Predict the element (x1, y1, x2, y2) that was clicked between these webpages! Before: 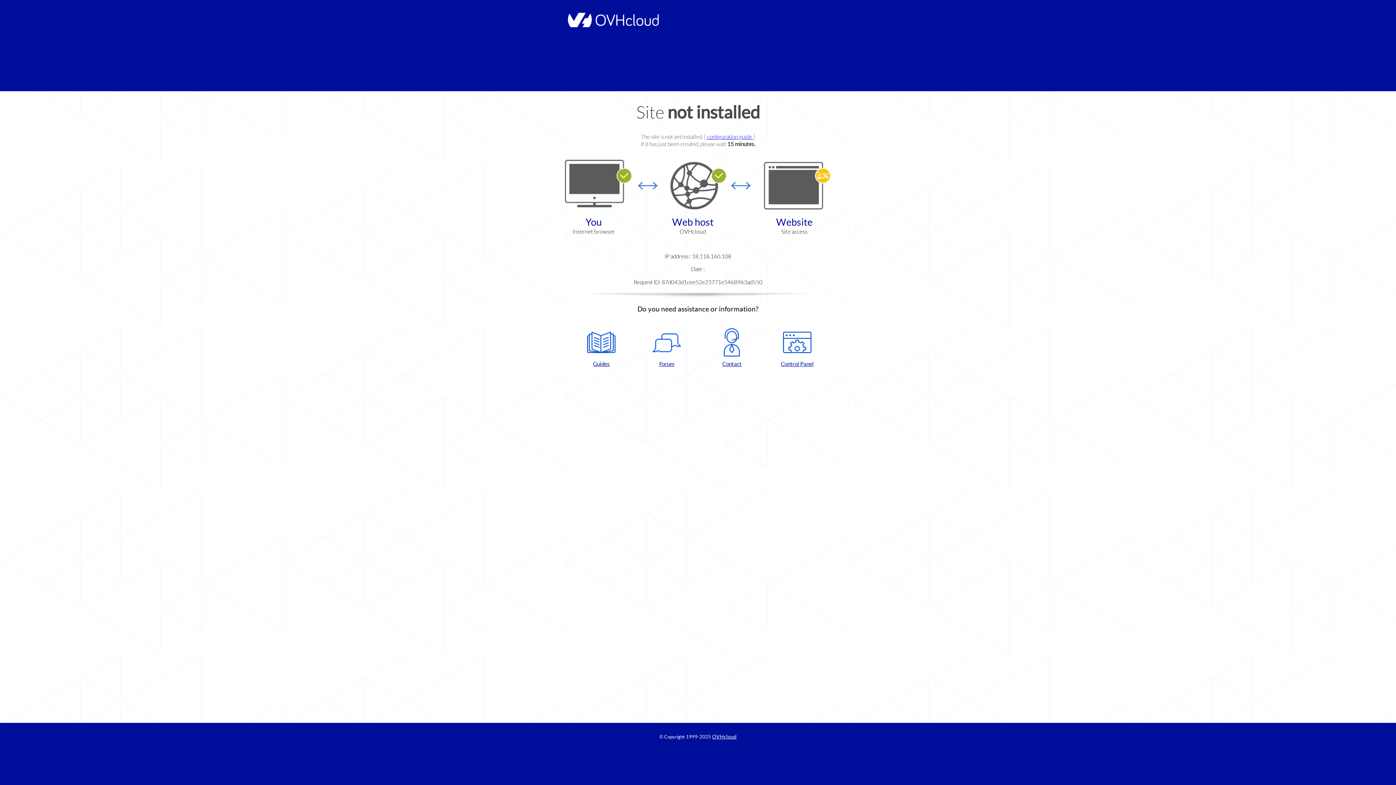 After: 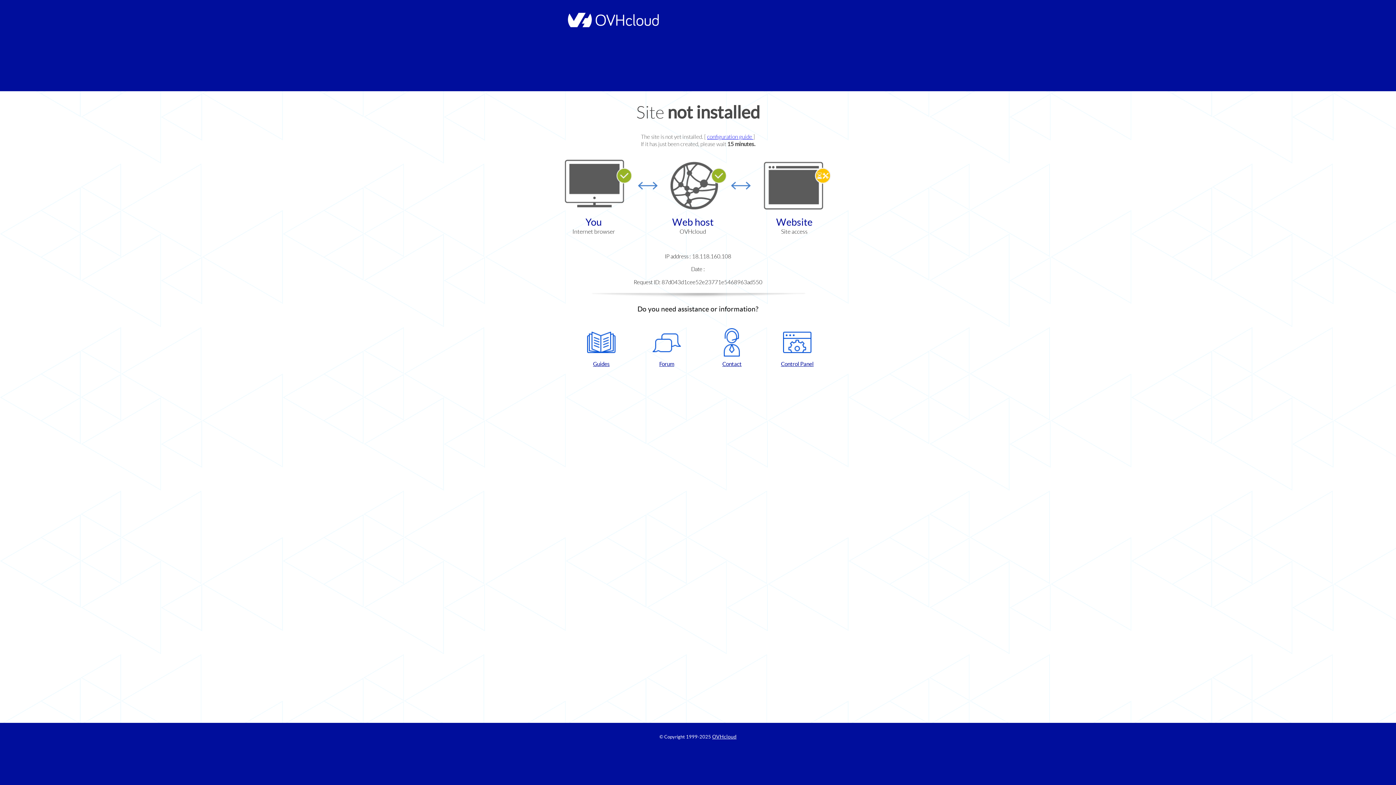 Action: bbox: (768, 328, 826, 367) label: Control Panel